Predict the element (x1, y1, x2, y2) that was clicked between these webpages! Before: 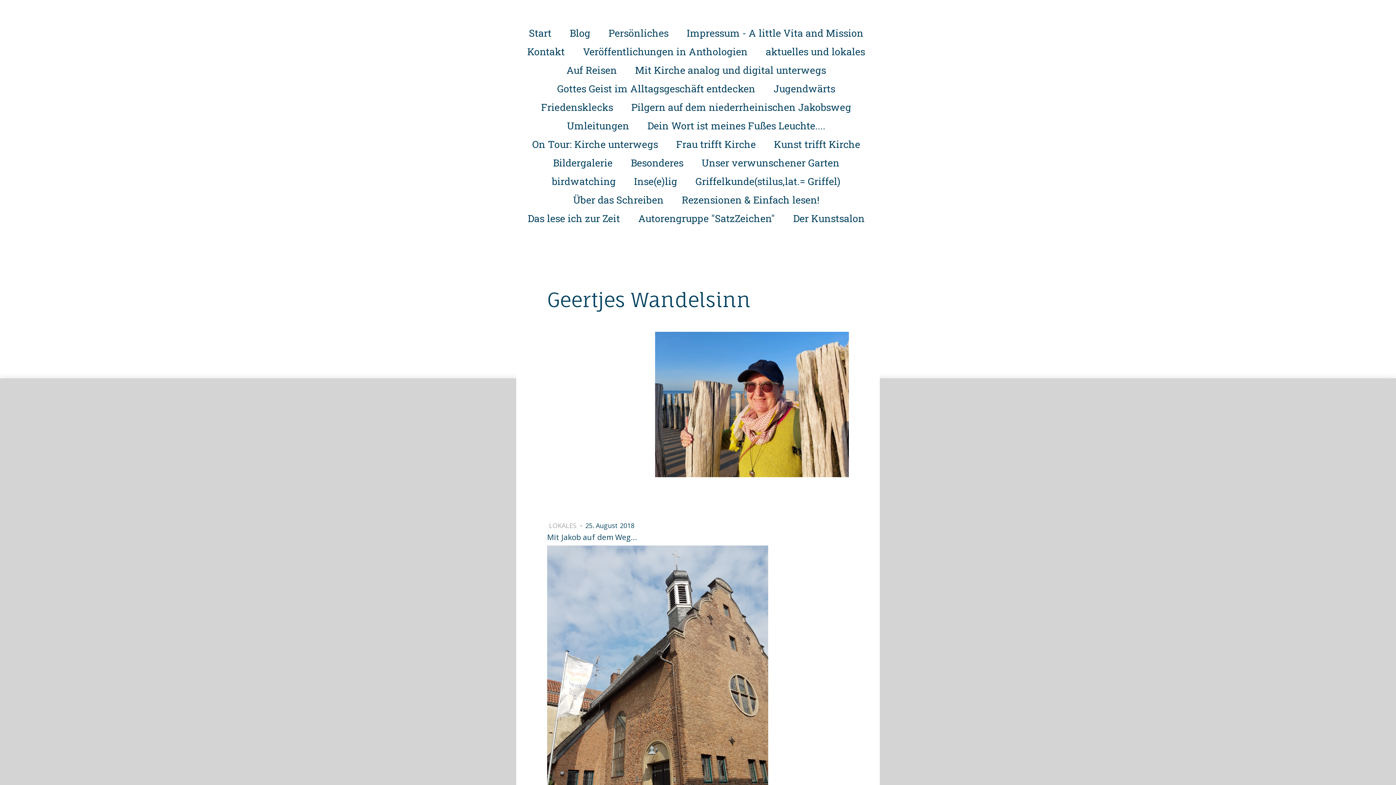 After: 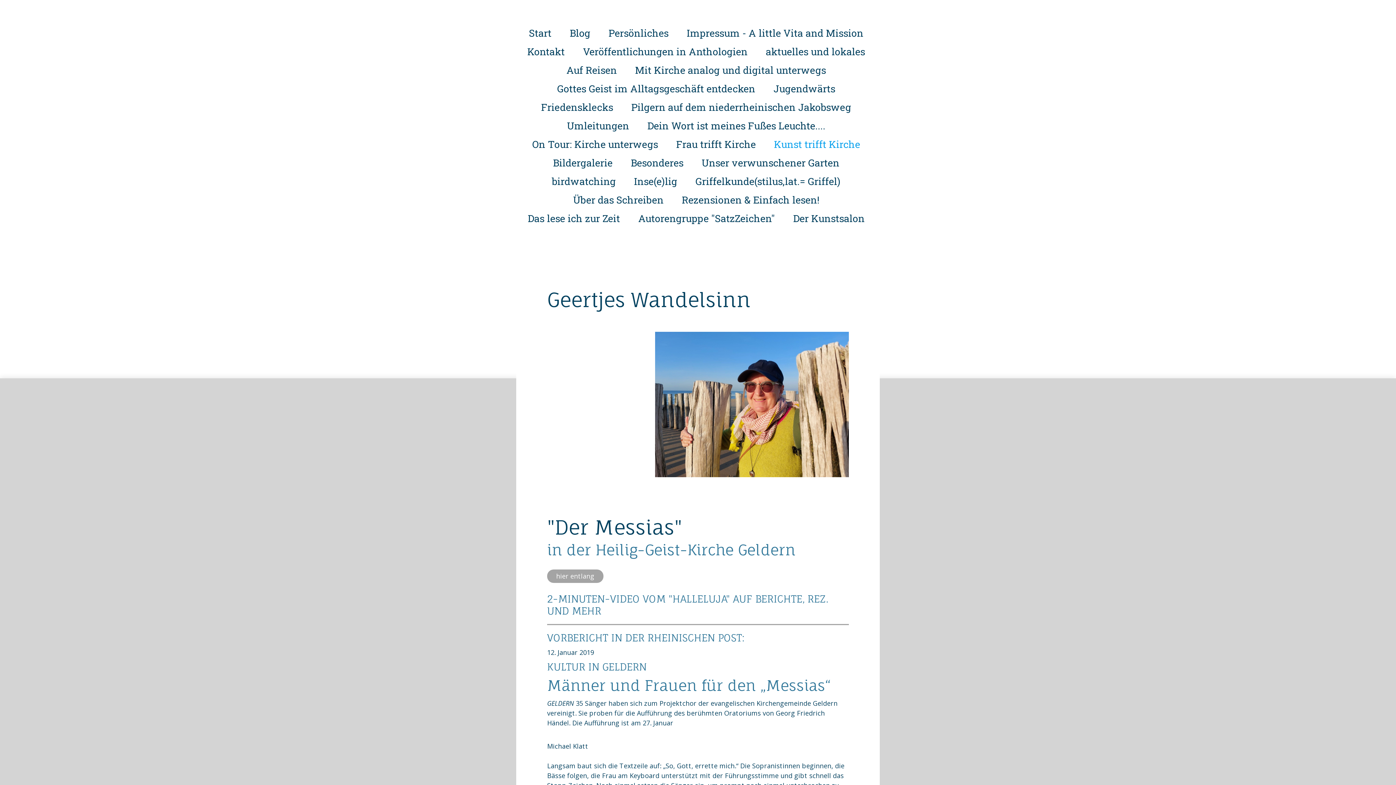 Action: label: Kunst trifft Kirche bbox: (766, 136, 867, 151)